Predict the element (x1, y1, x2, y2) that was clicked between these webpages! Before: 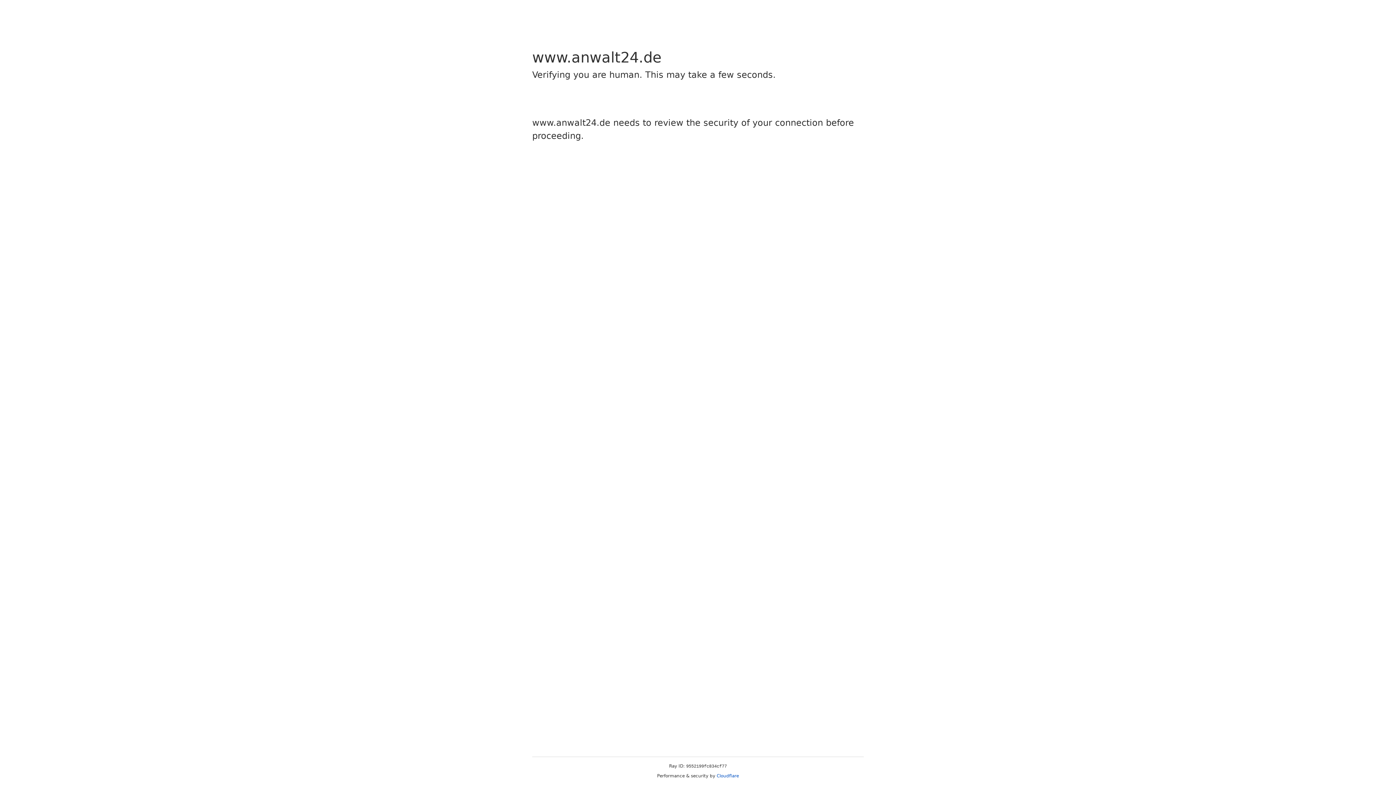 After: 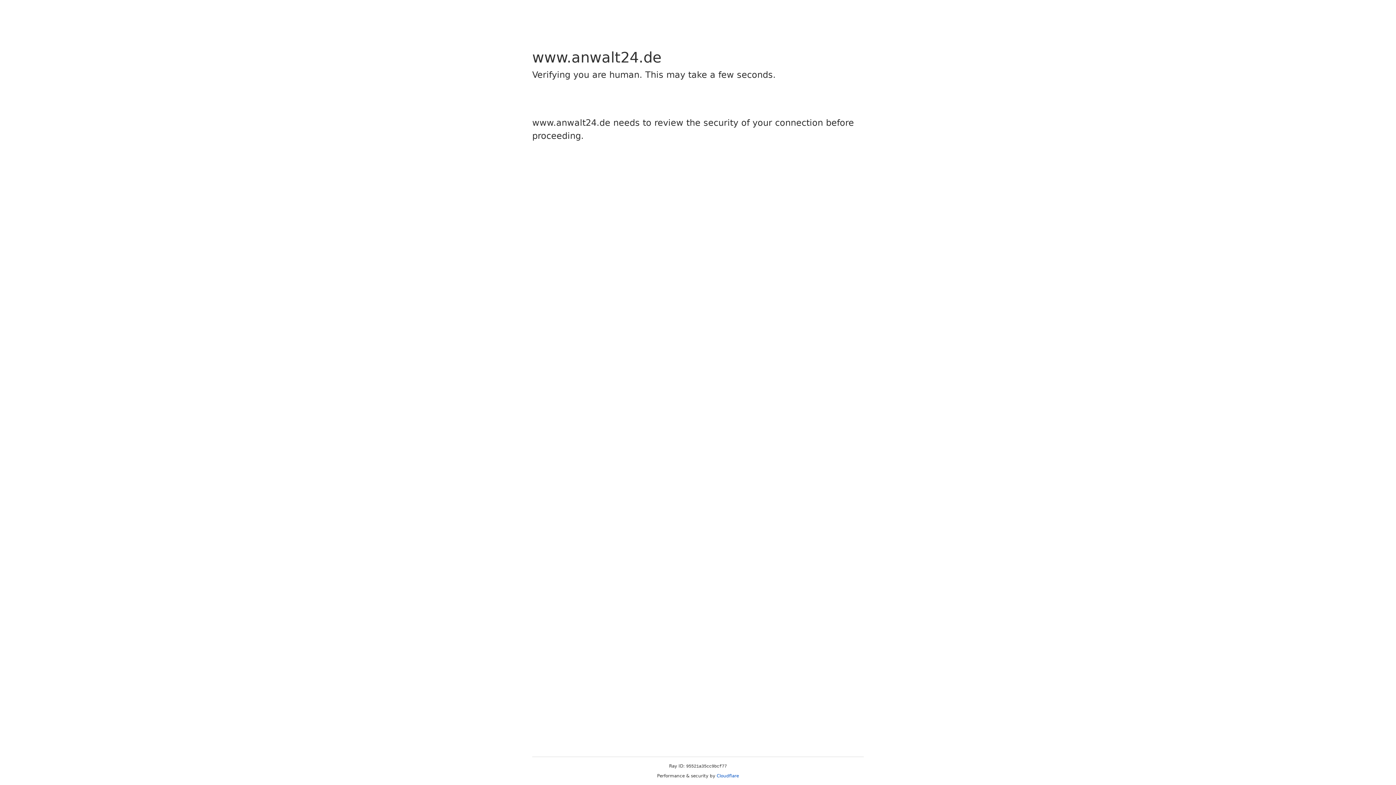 Action: bbox: (716, 773, 739, 778) label: Cloudflare